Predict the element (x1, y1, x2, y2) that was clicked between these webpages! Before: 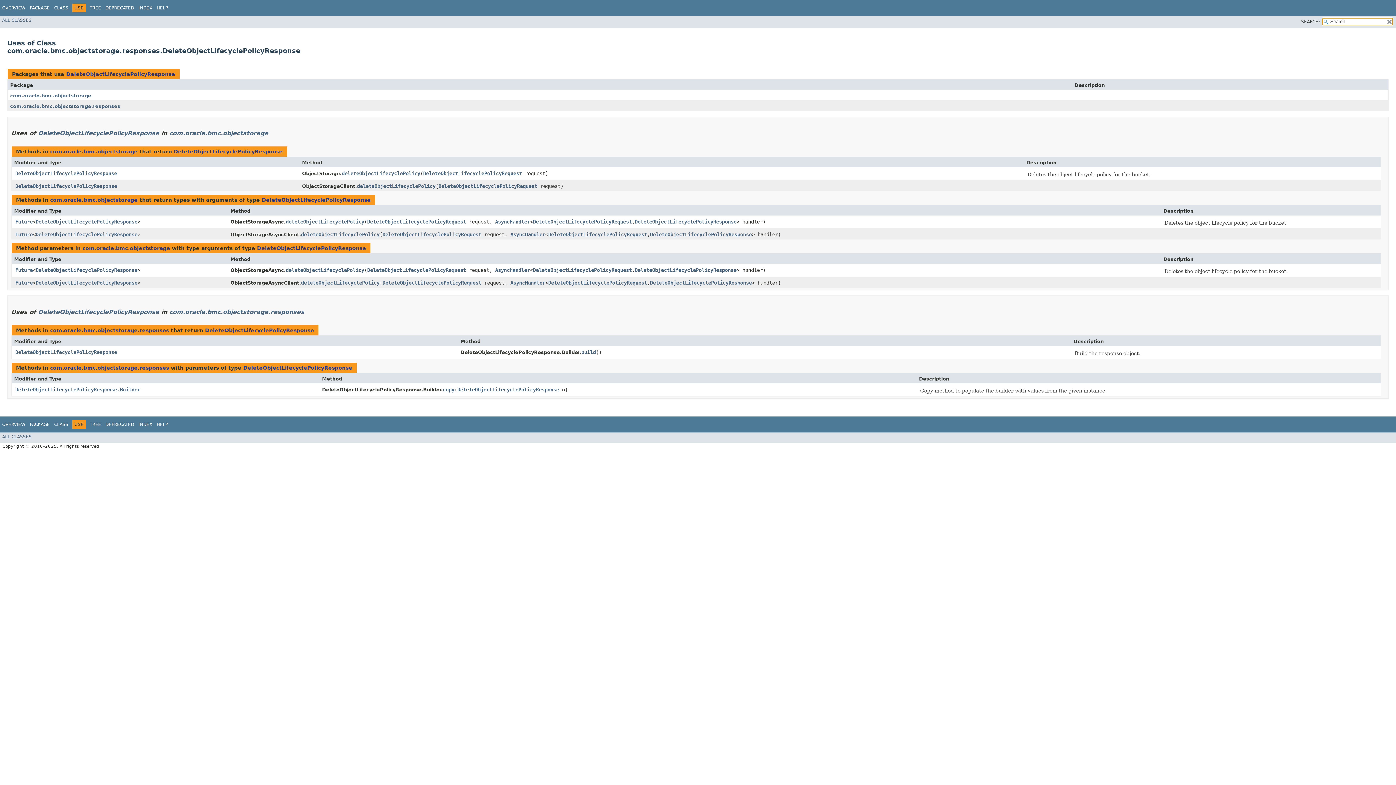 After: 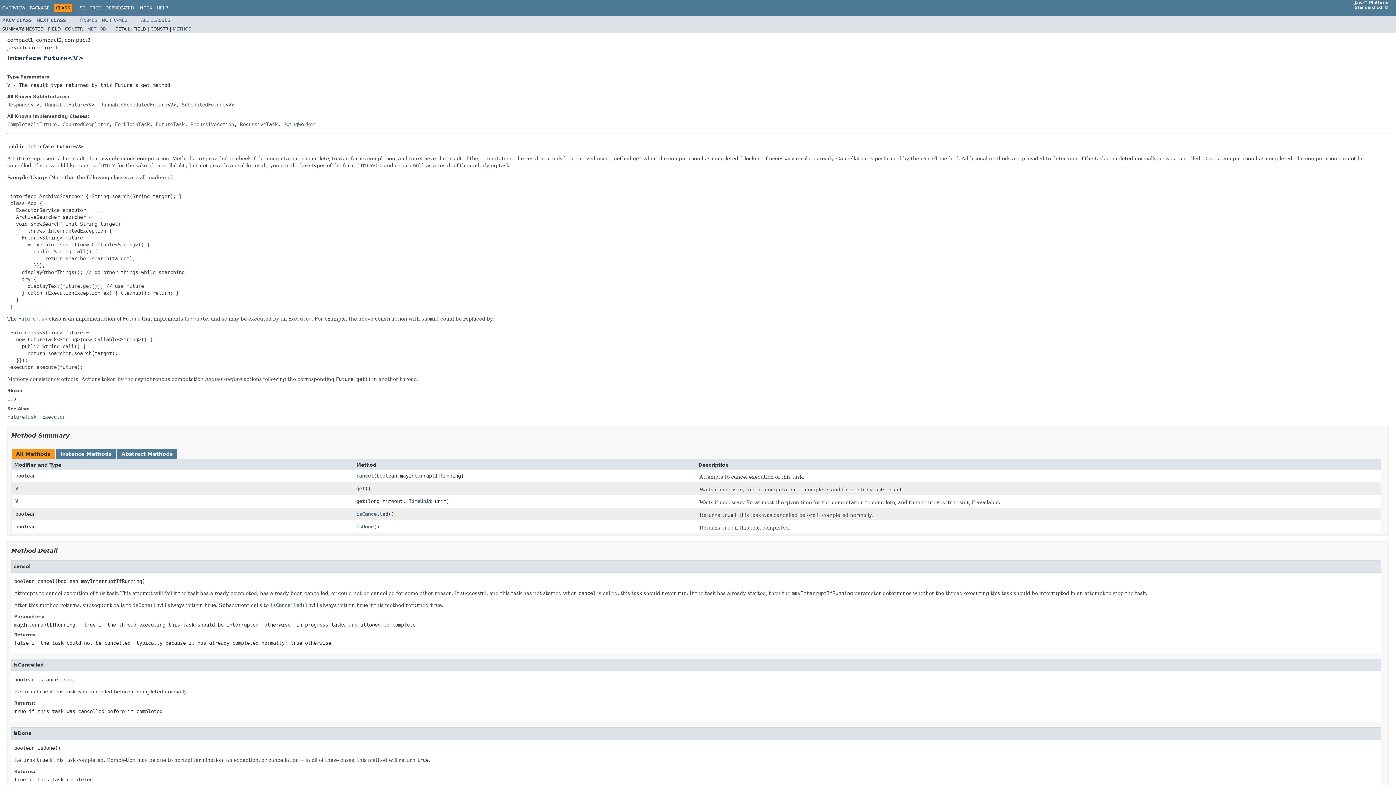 Action: label: Future bbox: (15, 231, 32, 237)